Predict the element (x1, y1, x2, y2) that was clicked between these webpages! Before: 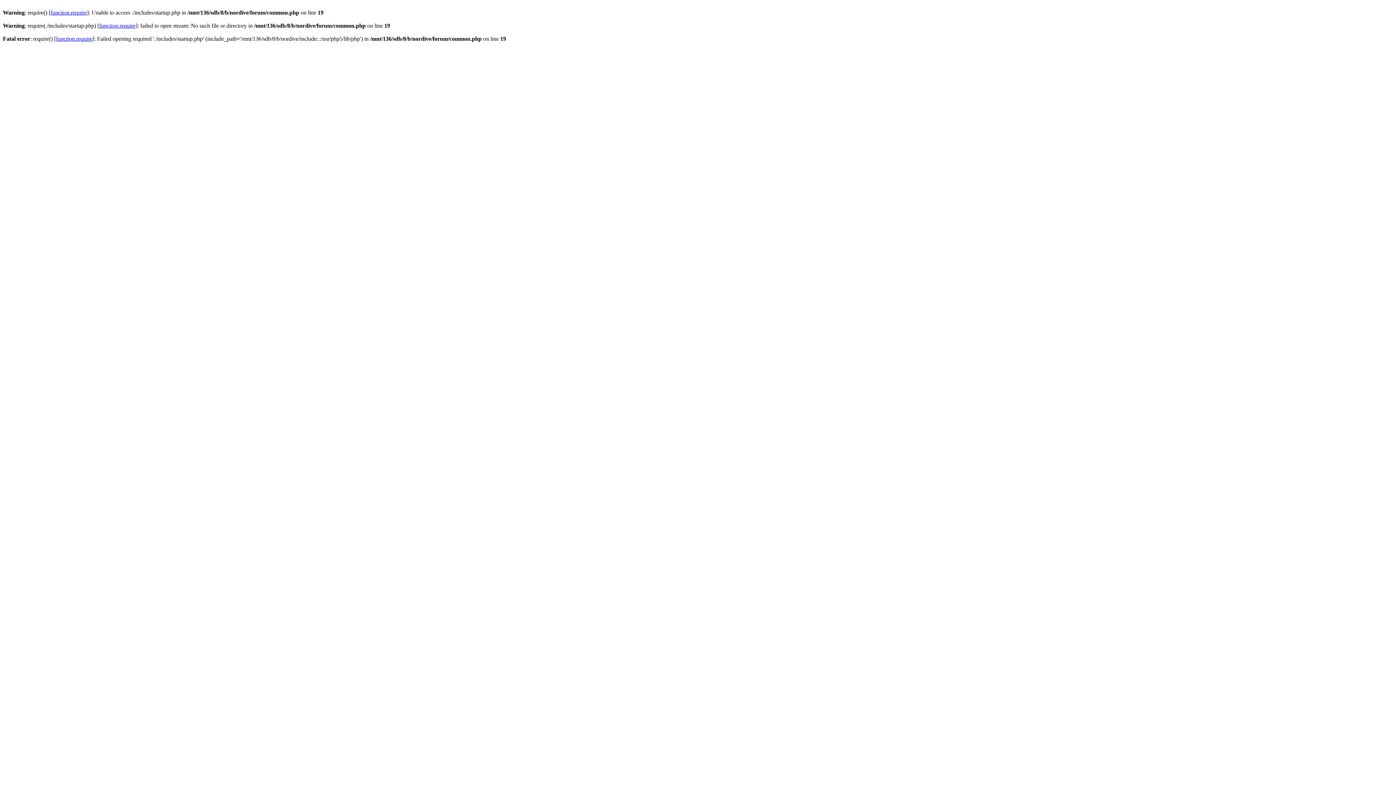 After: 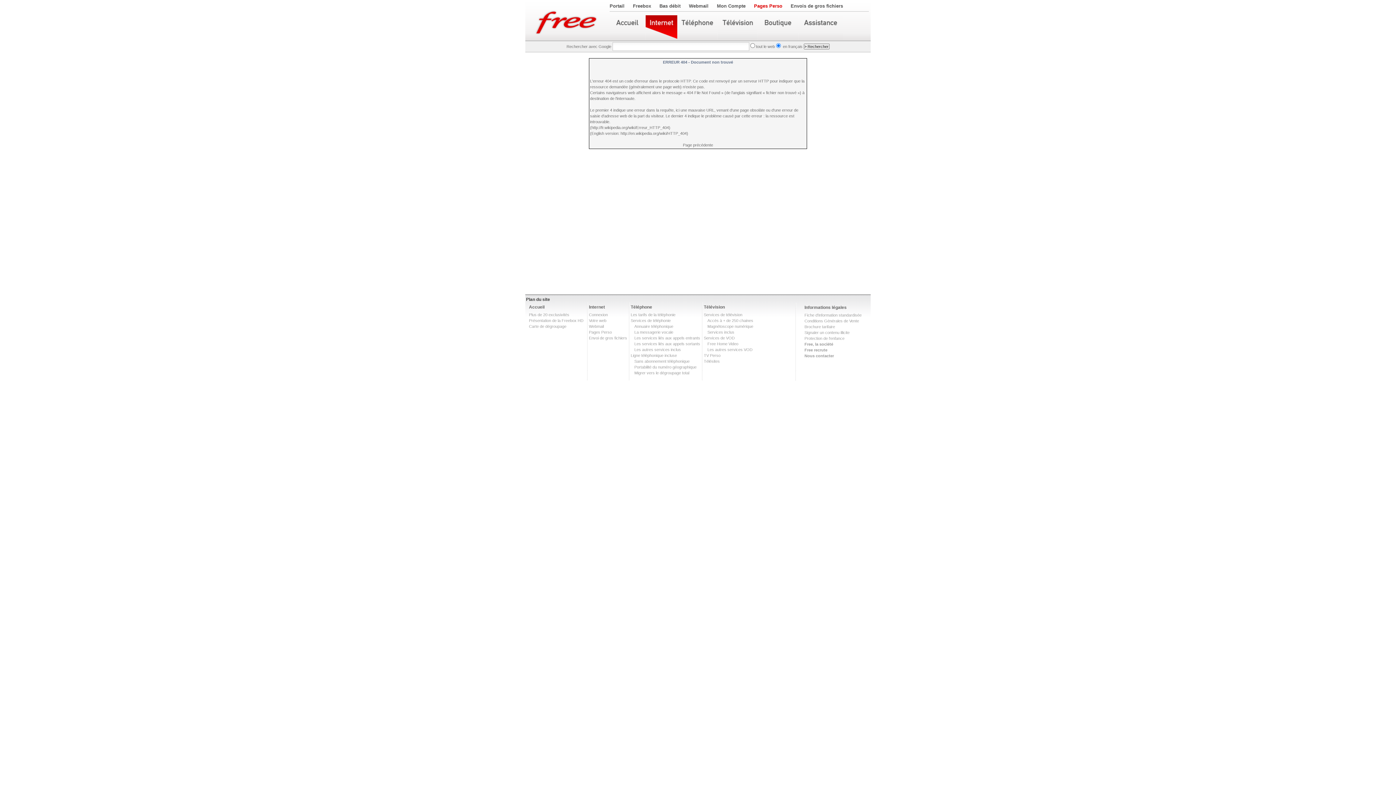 Action: bbox: (56, 35, 92, 41) label: function.require